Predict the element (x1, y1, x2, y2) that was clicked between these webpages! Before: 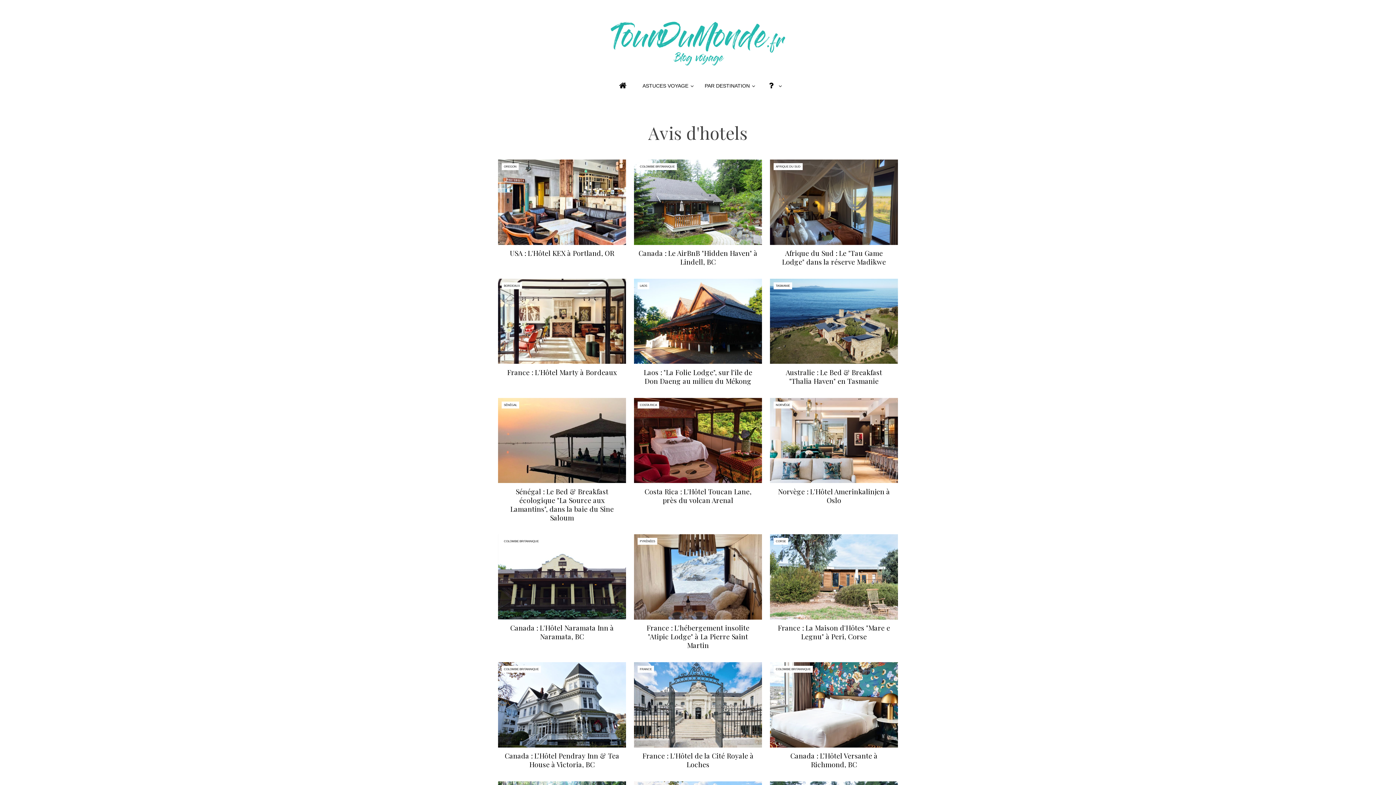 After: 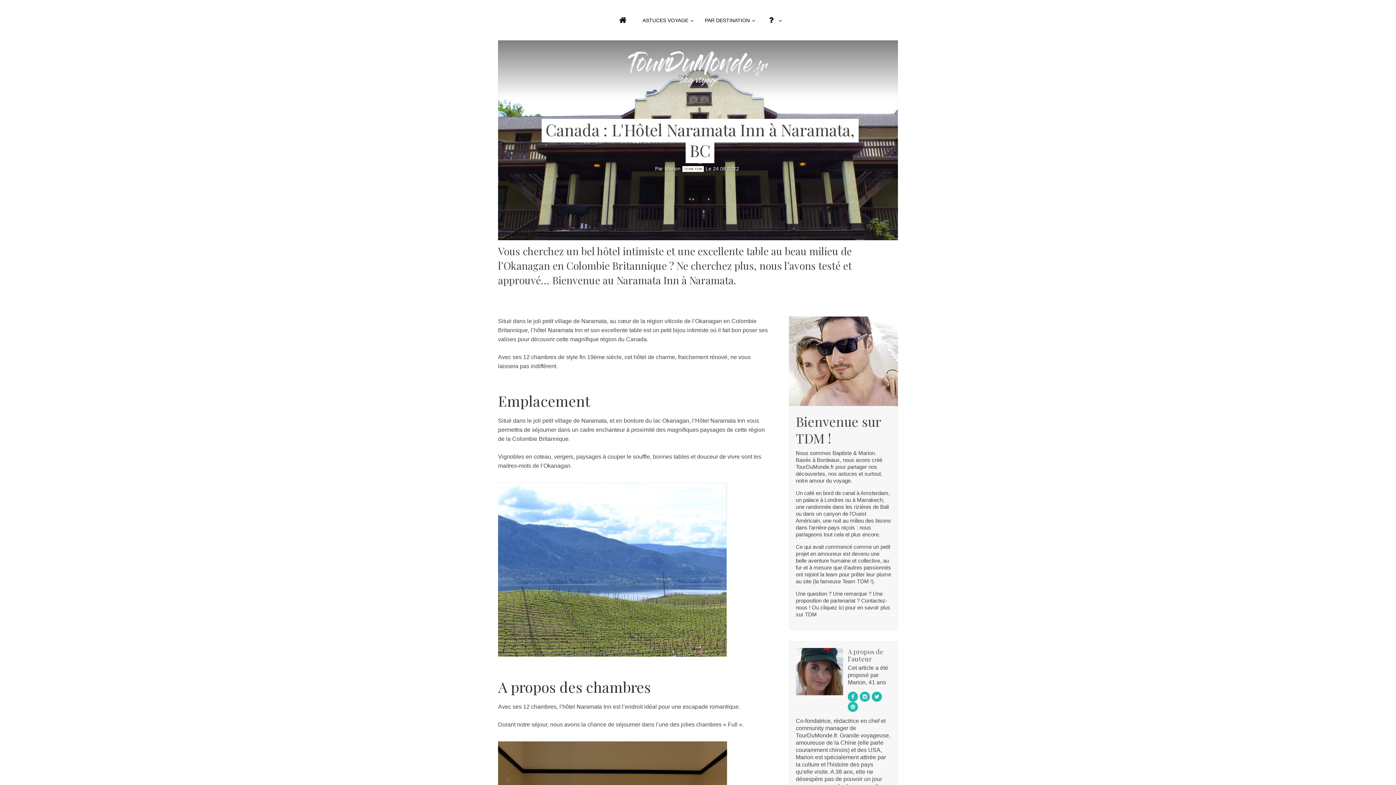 Action: label: Canada : L'Hôtel Naramata Inn à Naramata, BC bbox: (510, 623, 614, 641)